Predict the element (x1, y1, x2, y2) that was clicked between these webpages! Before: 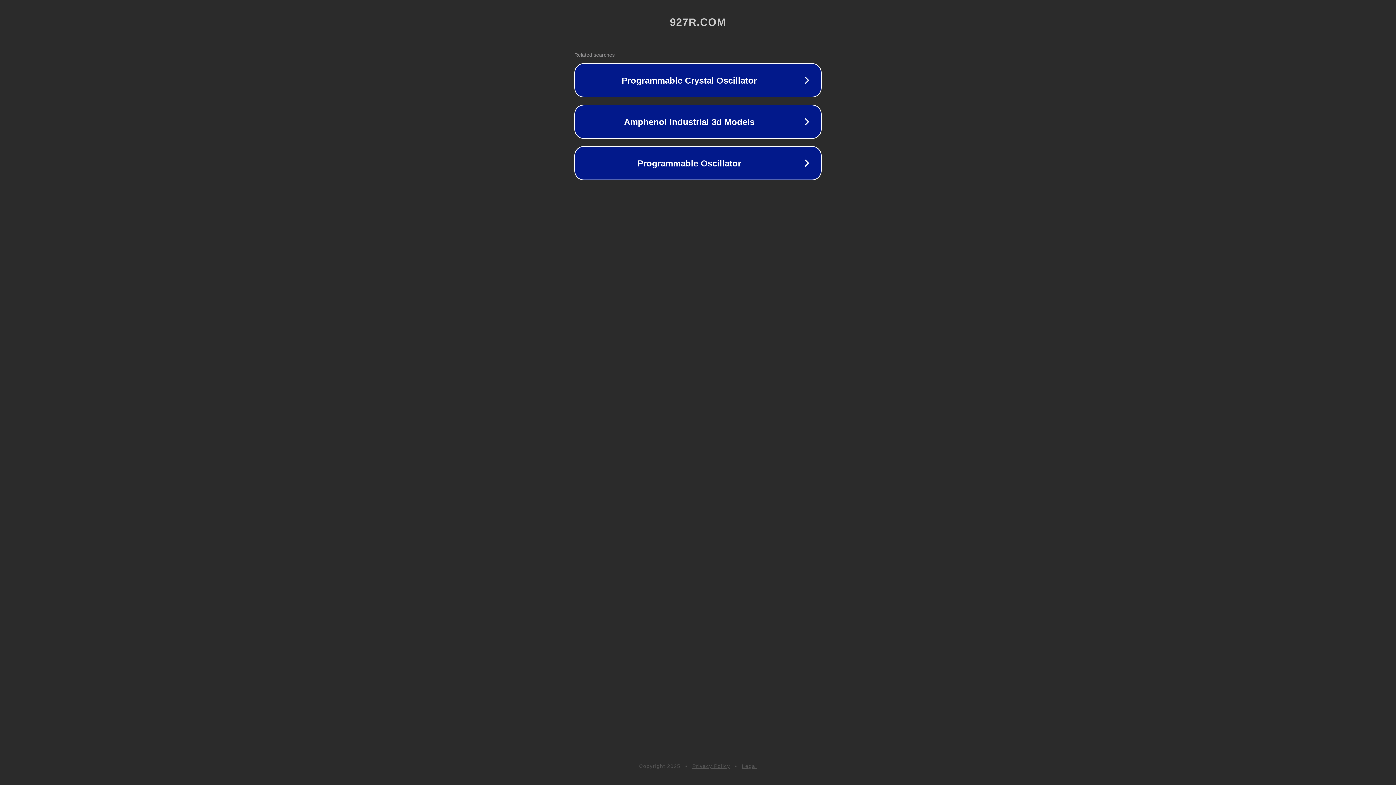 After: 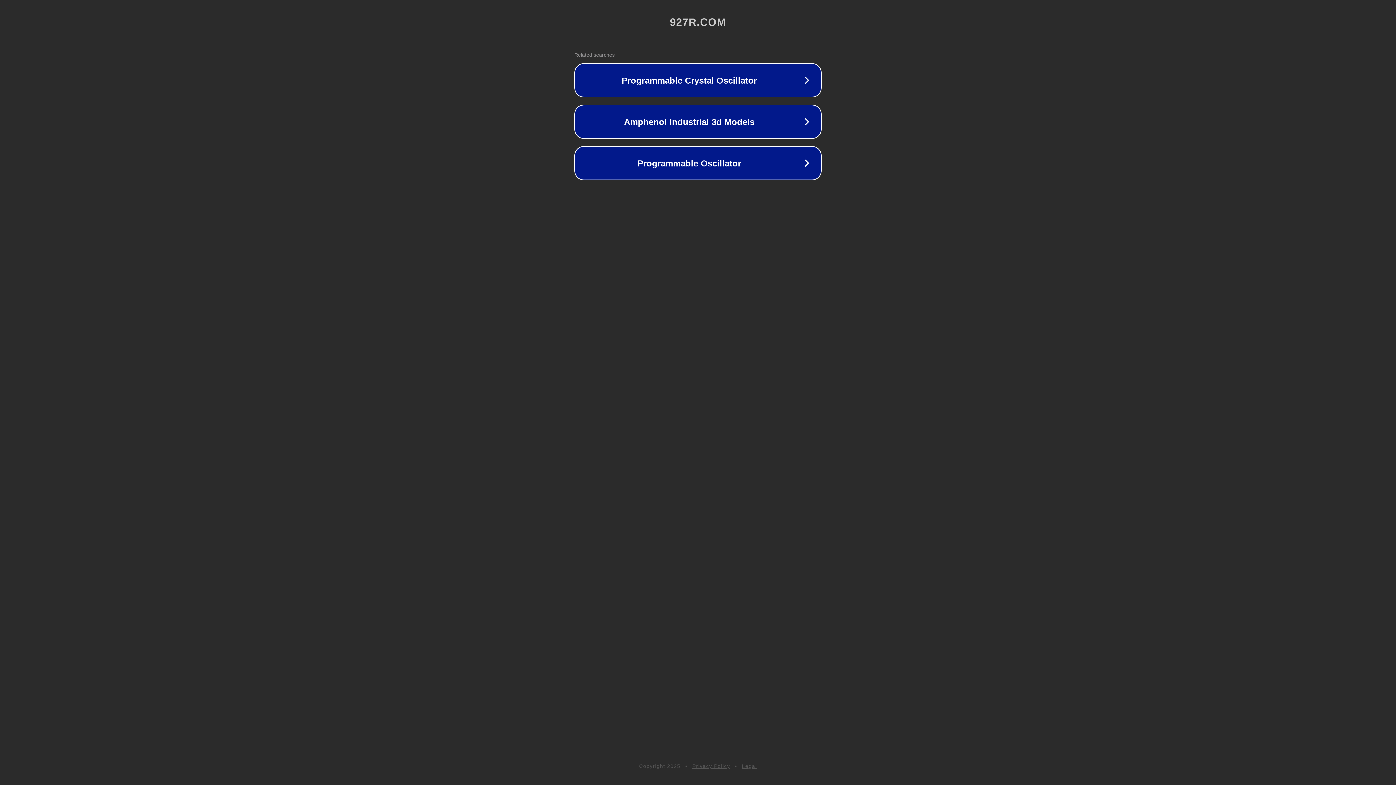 Action: bbox: (742, 763, 757, 769) label: Legal